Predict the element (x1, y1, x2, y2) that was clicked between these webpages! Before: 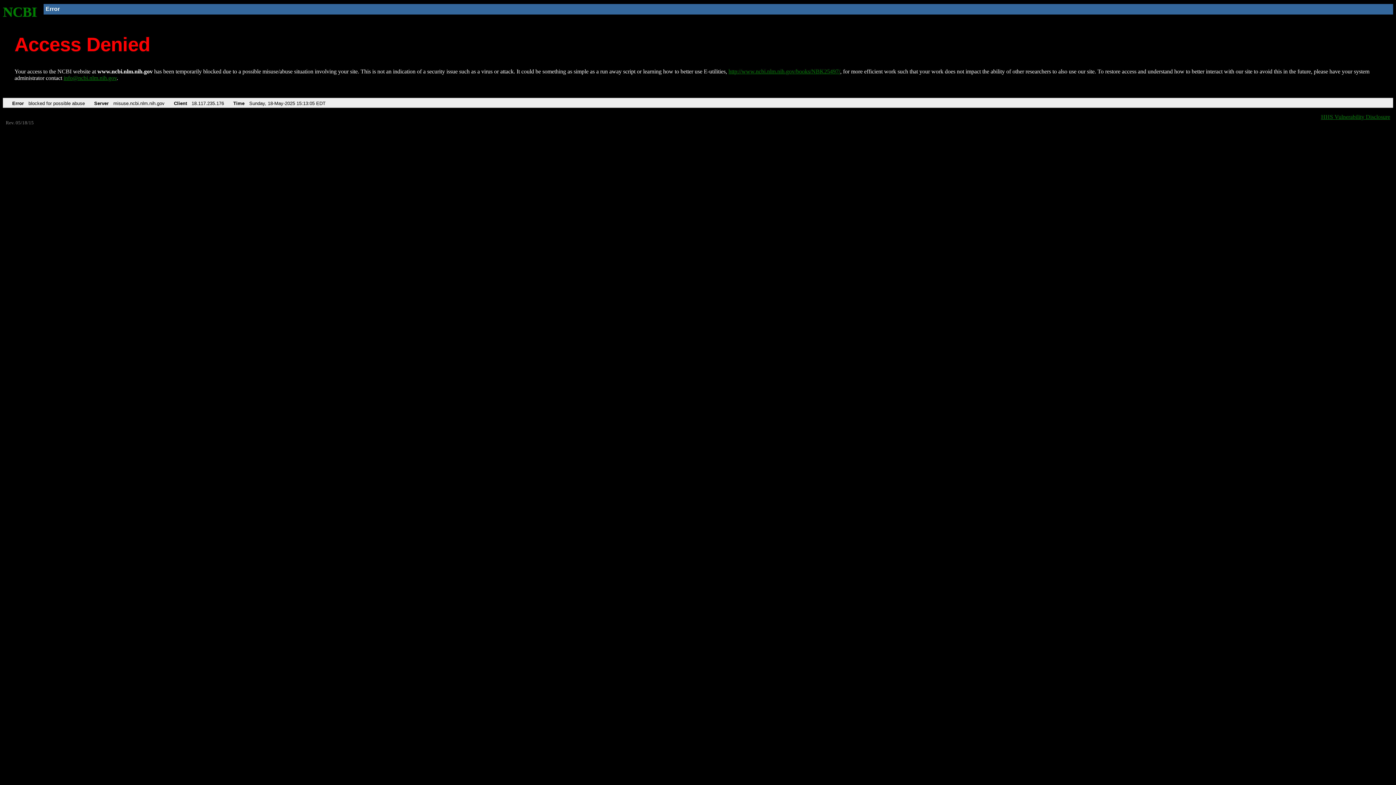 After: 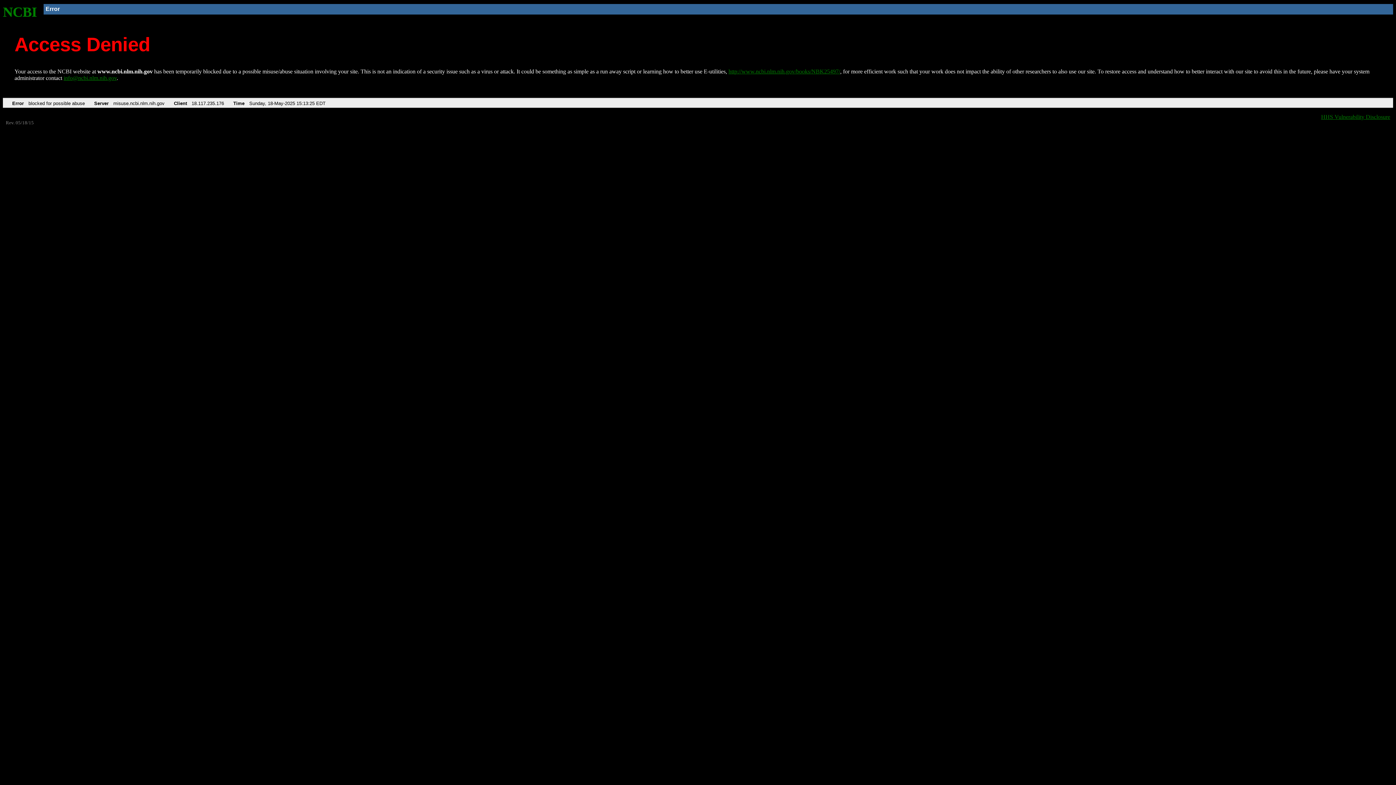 Action: bbox: (728, 68, 840, 74) label: http://www.ncbi.nlm.nih.gov/books/NBK25497/